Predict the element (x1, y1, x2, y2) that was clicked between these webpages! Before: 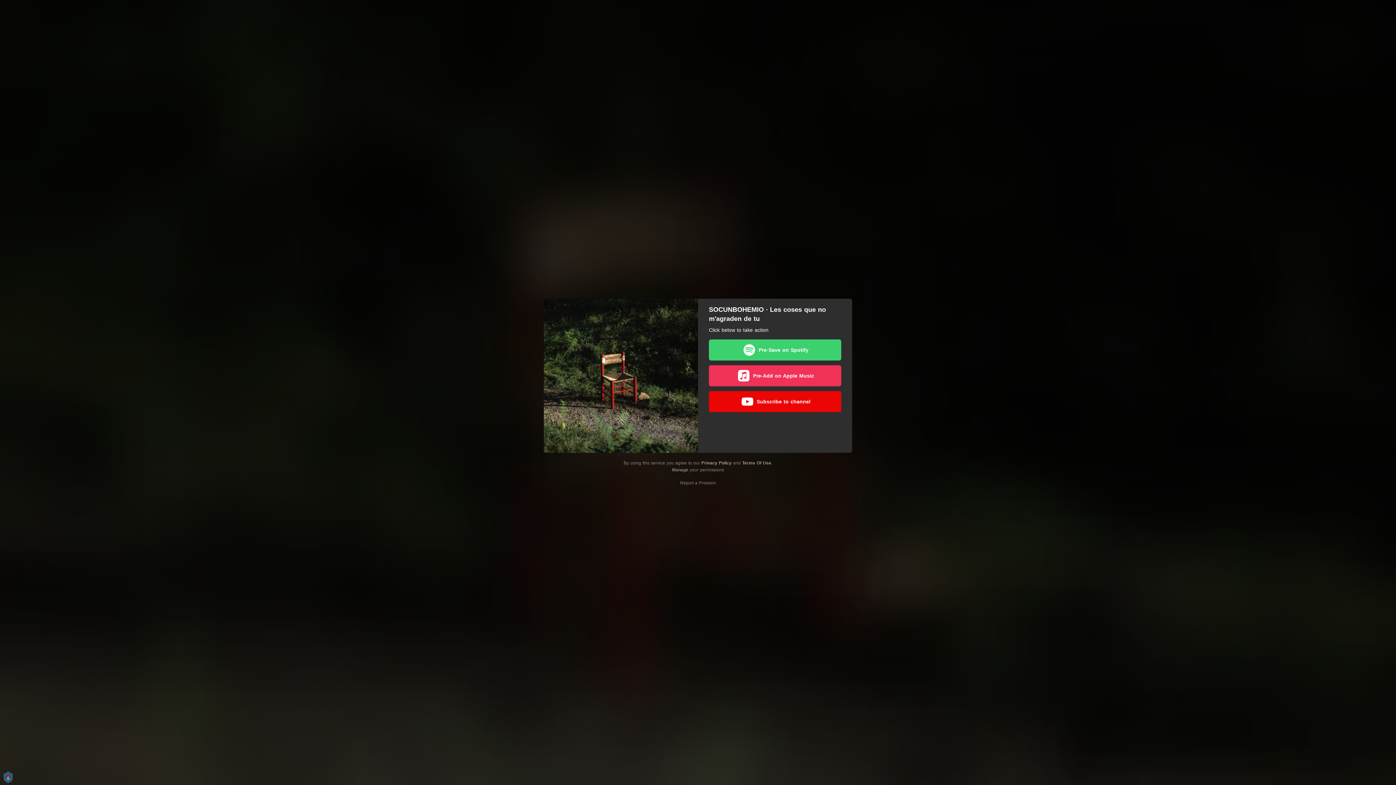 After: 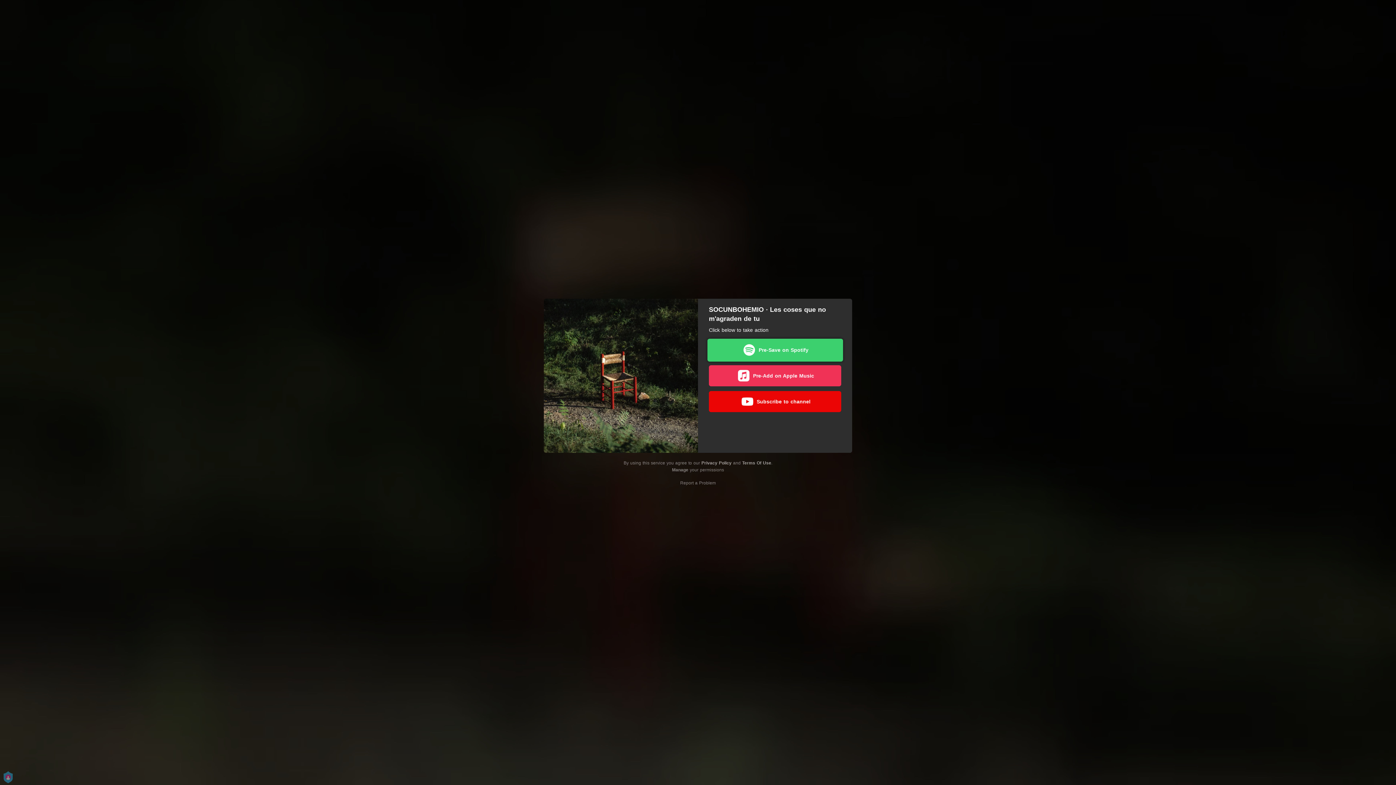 Action: bbox: (709, 339, 841, 360) label: Pre-Save on Spotify